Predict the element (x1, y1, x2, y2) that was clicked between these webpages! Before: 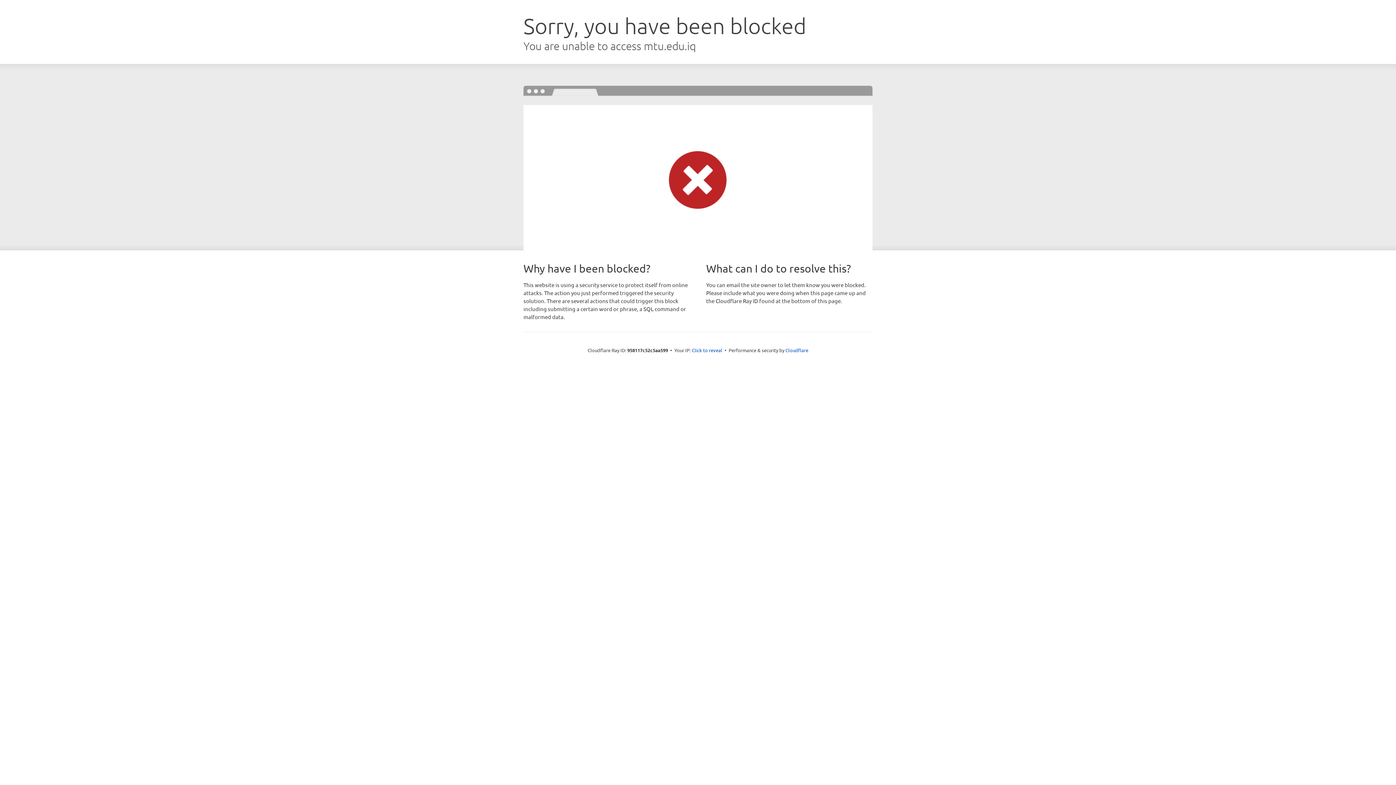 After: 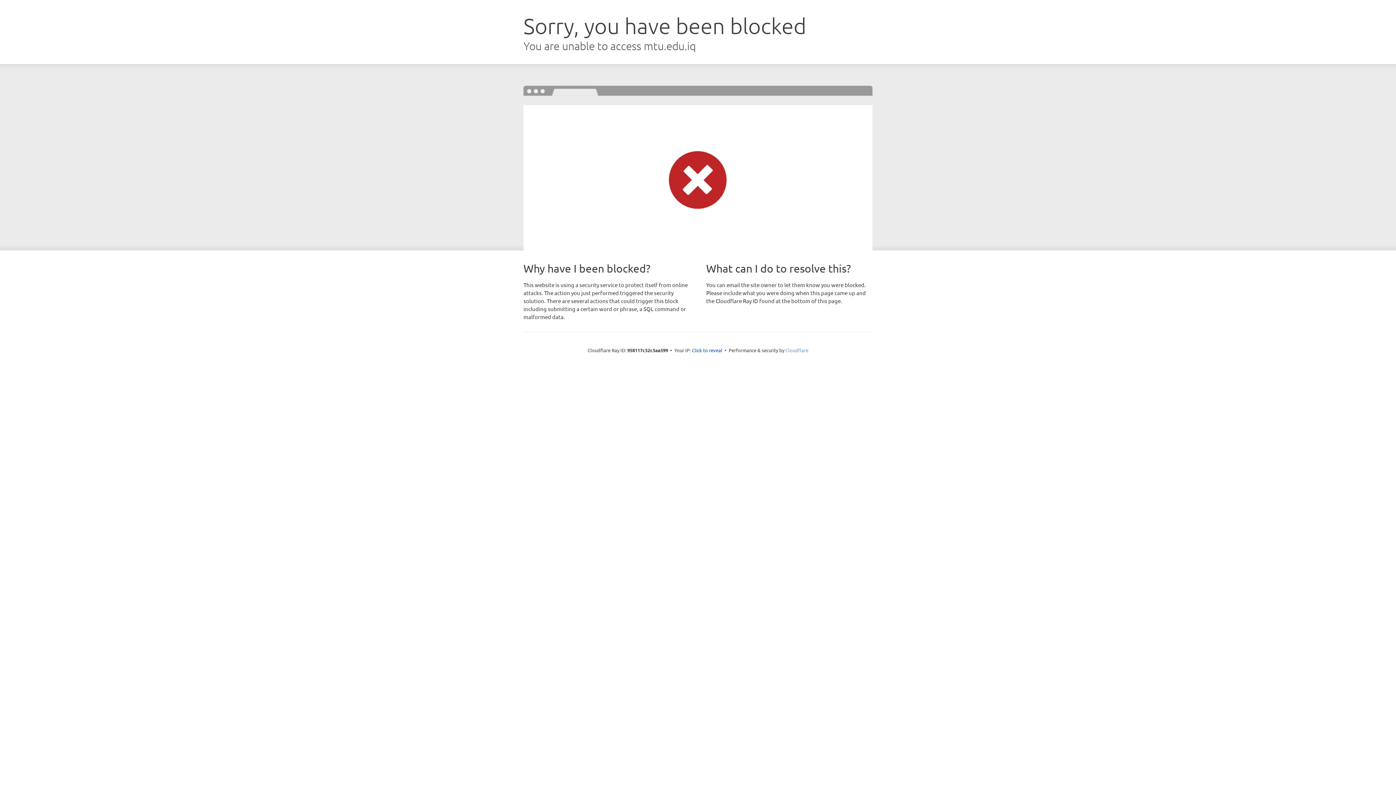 Action: bbox: (785, 347, 808, 353) label: Cloudflare